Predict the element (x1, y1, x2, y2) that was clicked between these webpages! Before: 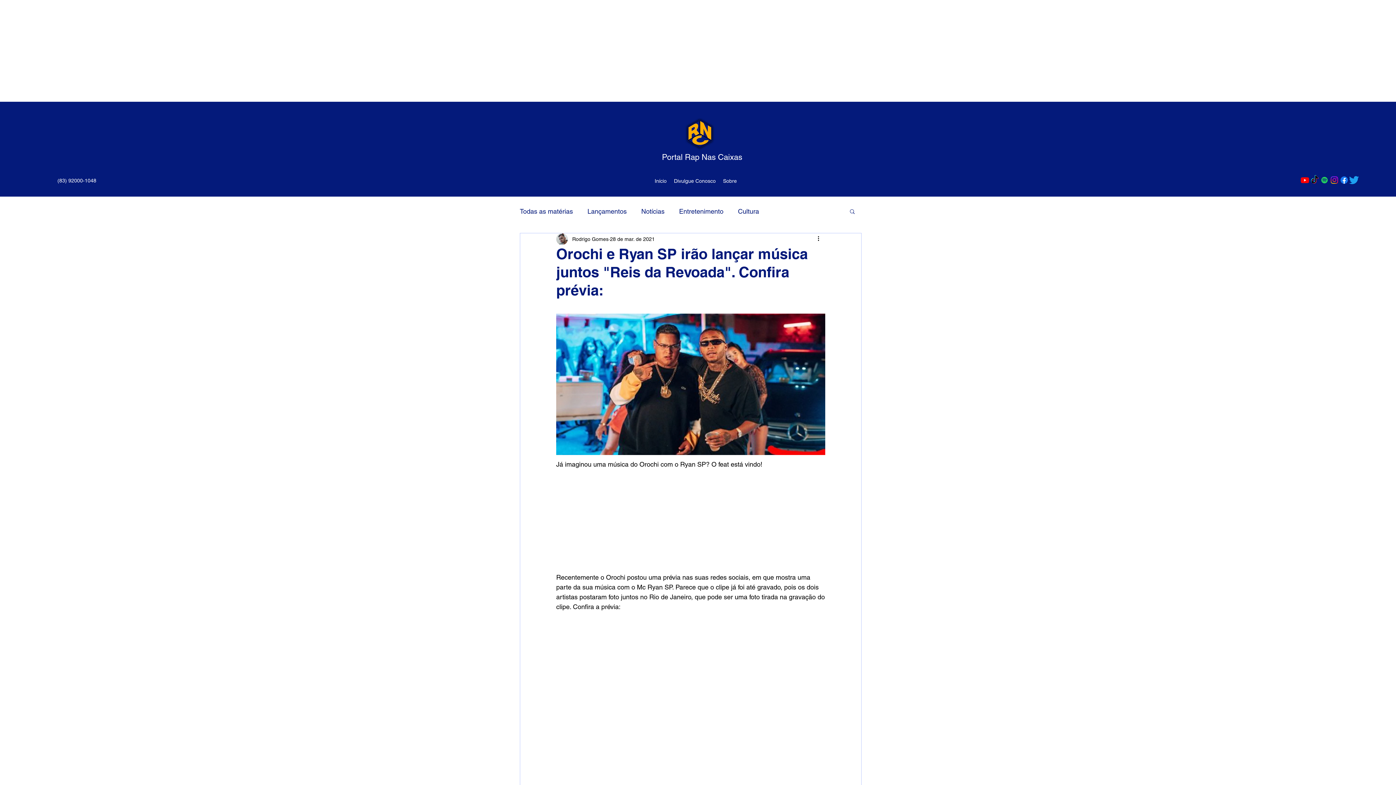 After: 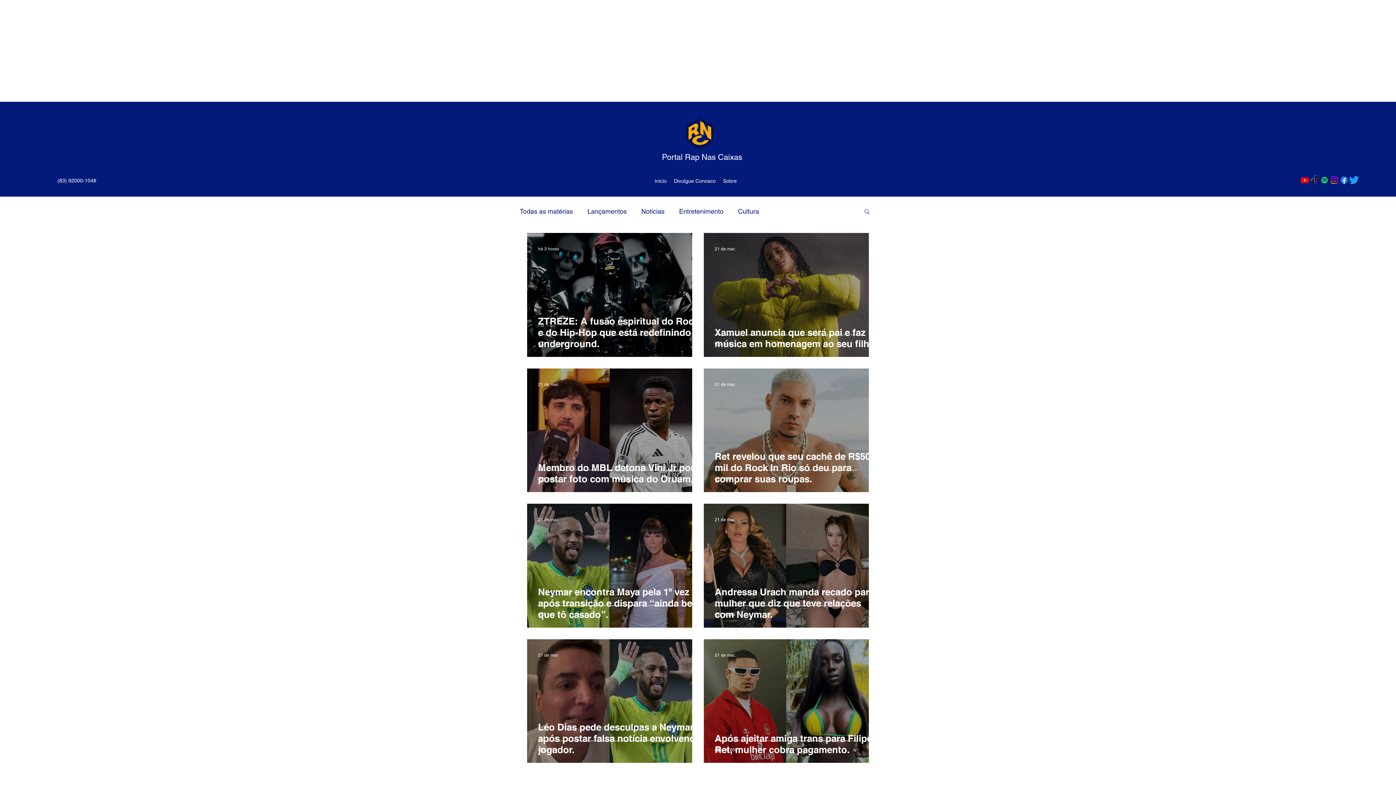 Action: bbox: (662, 152, 742, 161) label: Portal Rap Nas Caixas